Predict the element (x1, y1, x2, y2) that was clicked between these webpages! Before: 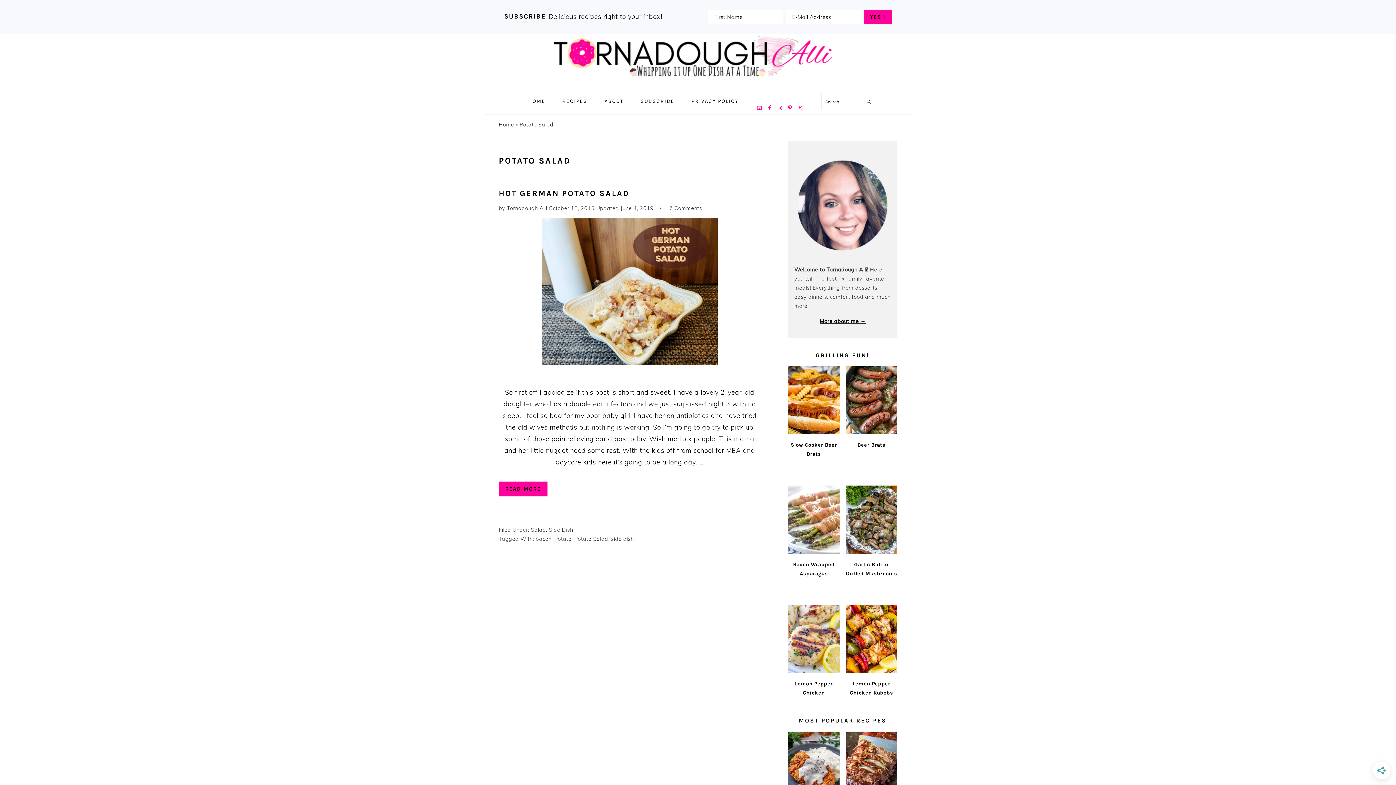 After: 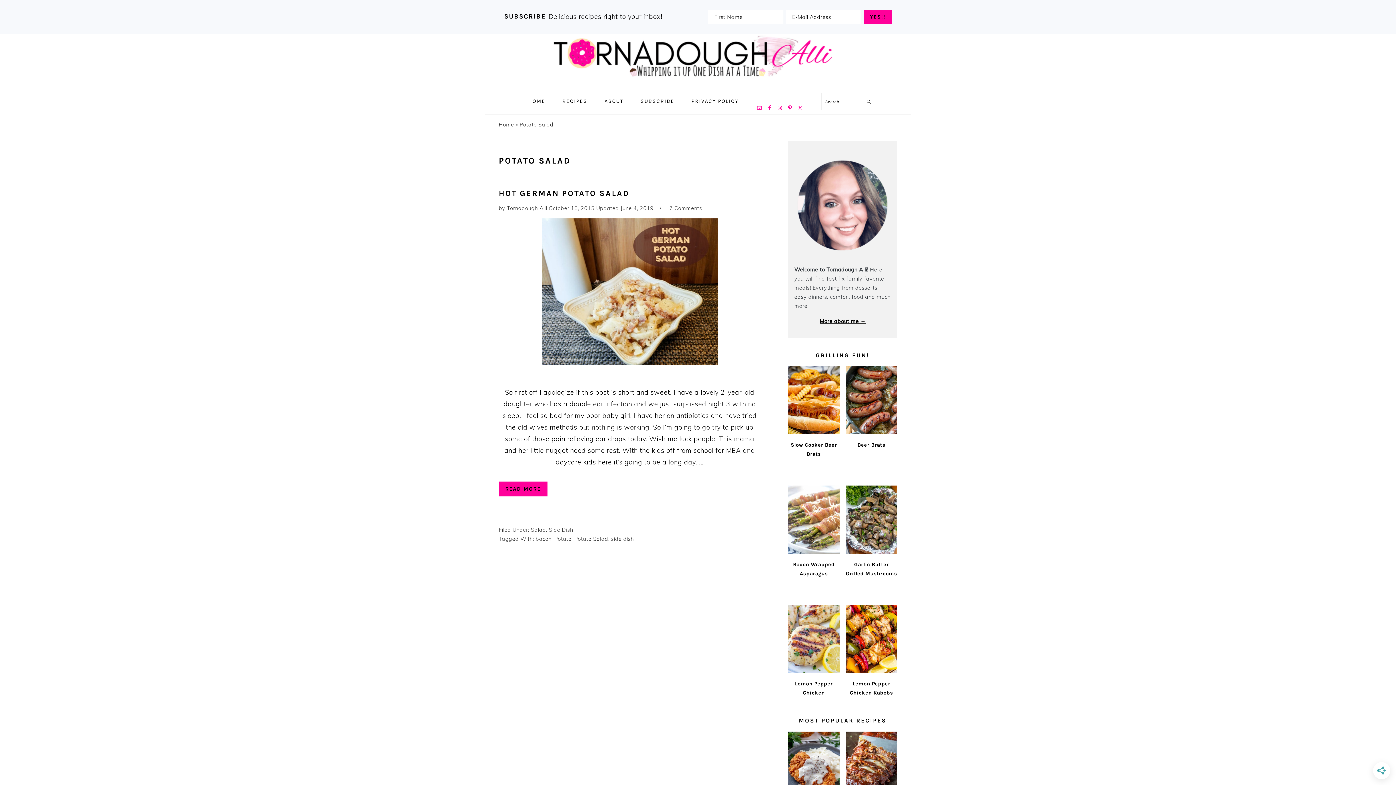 Action: label: Potato Salad bbox: (574, 536, 608, 542)